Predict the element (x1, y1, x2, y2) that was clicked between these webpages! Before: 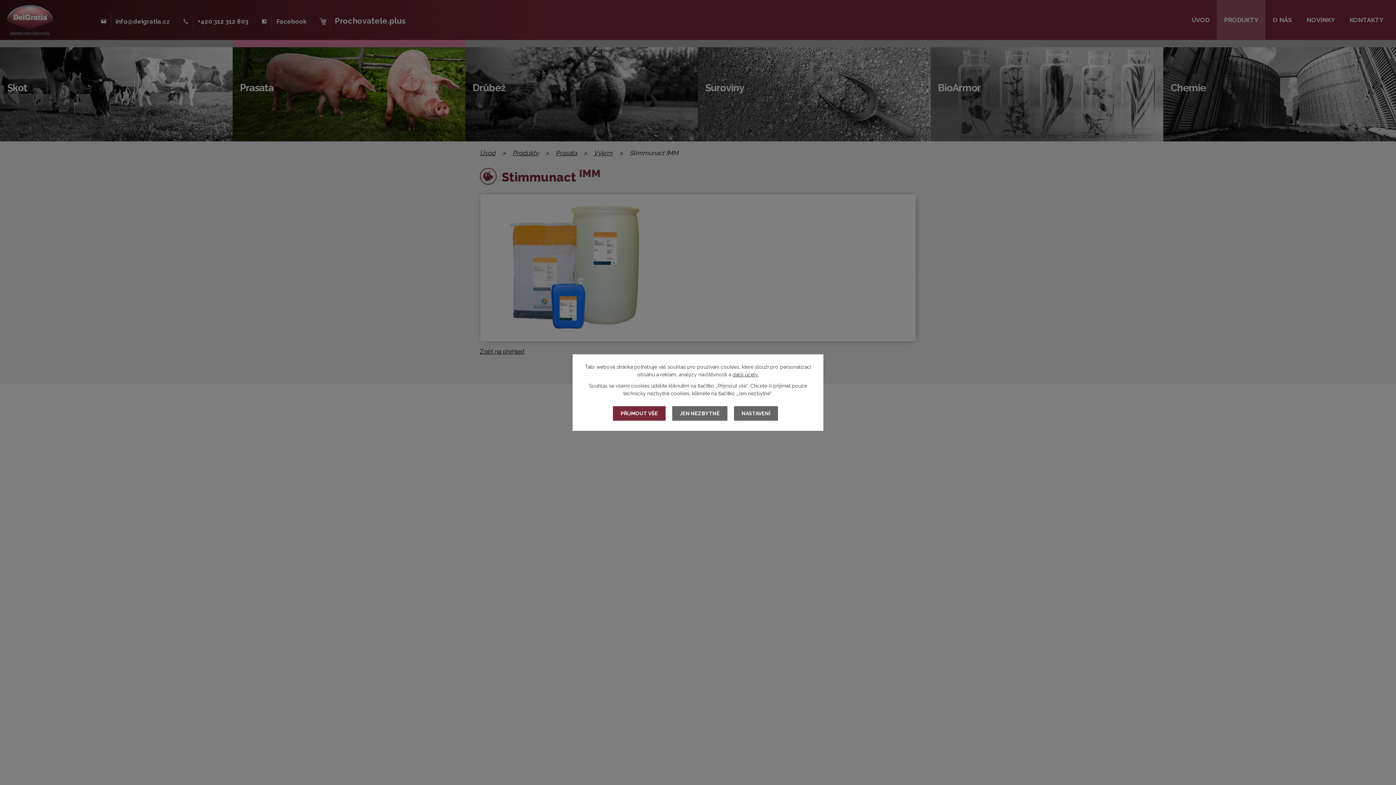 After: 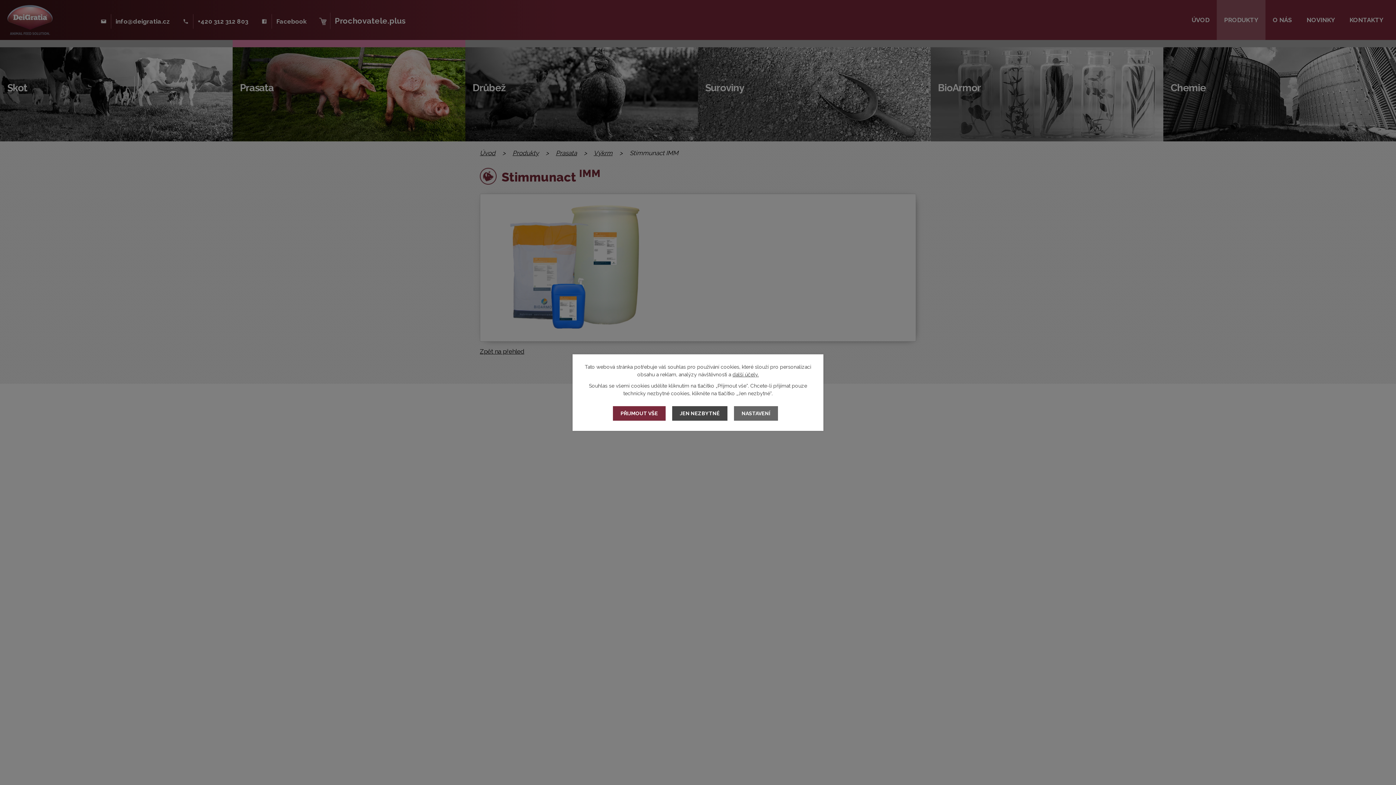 Action: bbox: (672, 406, 727, 420) label: JEN NEZBYTNÉ